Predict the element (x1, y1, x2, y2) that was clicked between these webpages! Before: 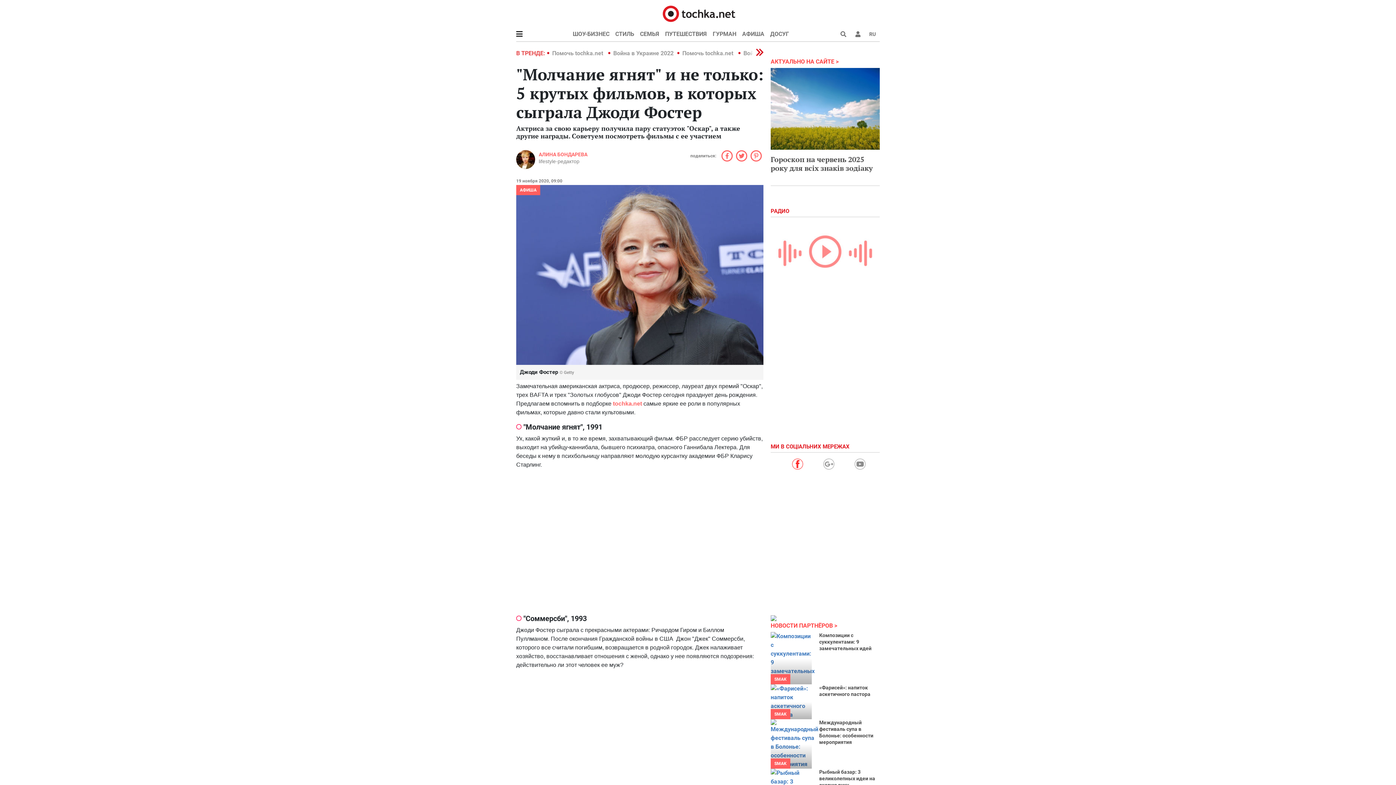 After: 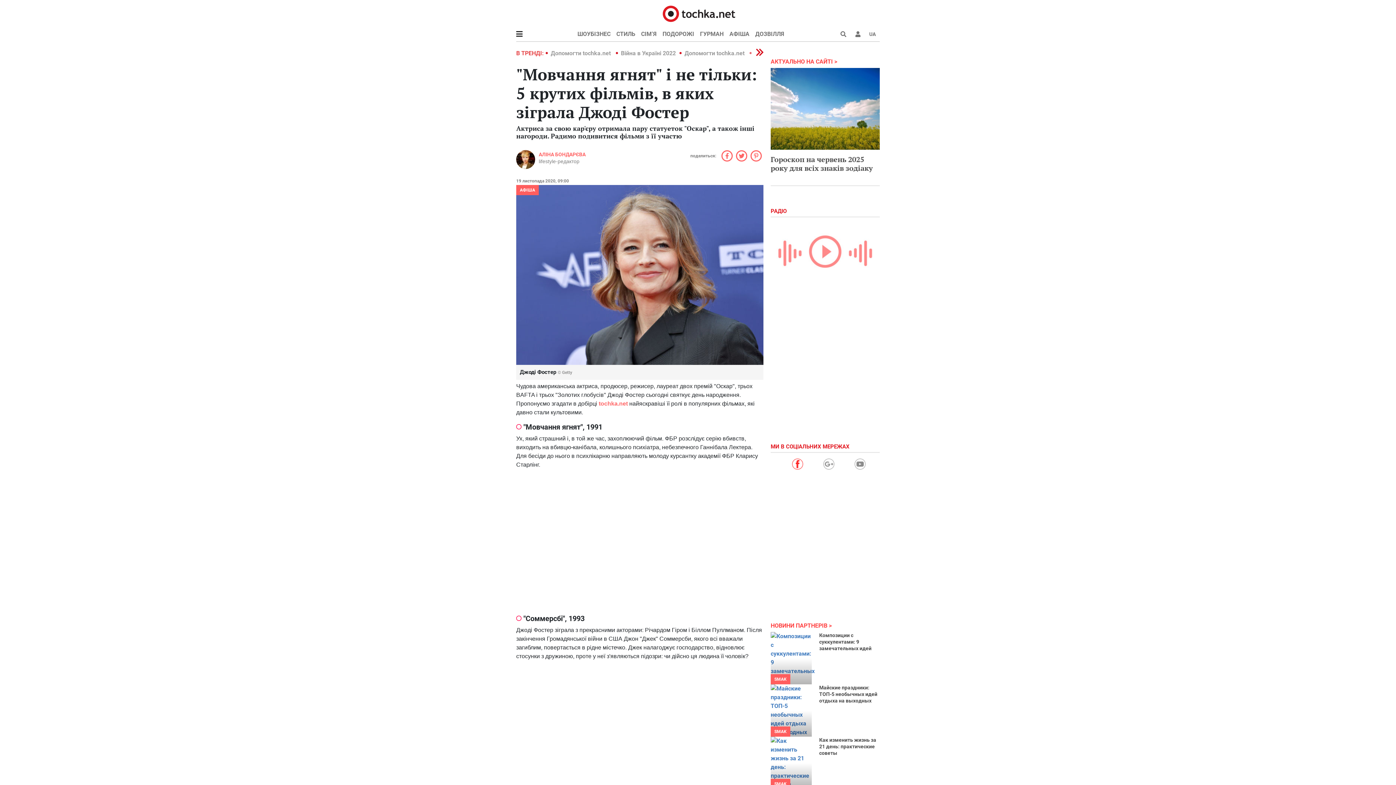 Action: label: UA
RU bbox: (865, 28, 880, 40)